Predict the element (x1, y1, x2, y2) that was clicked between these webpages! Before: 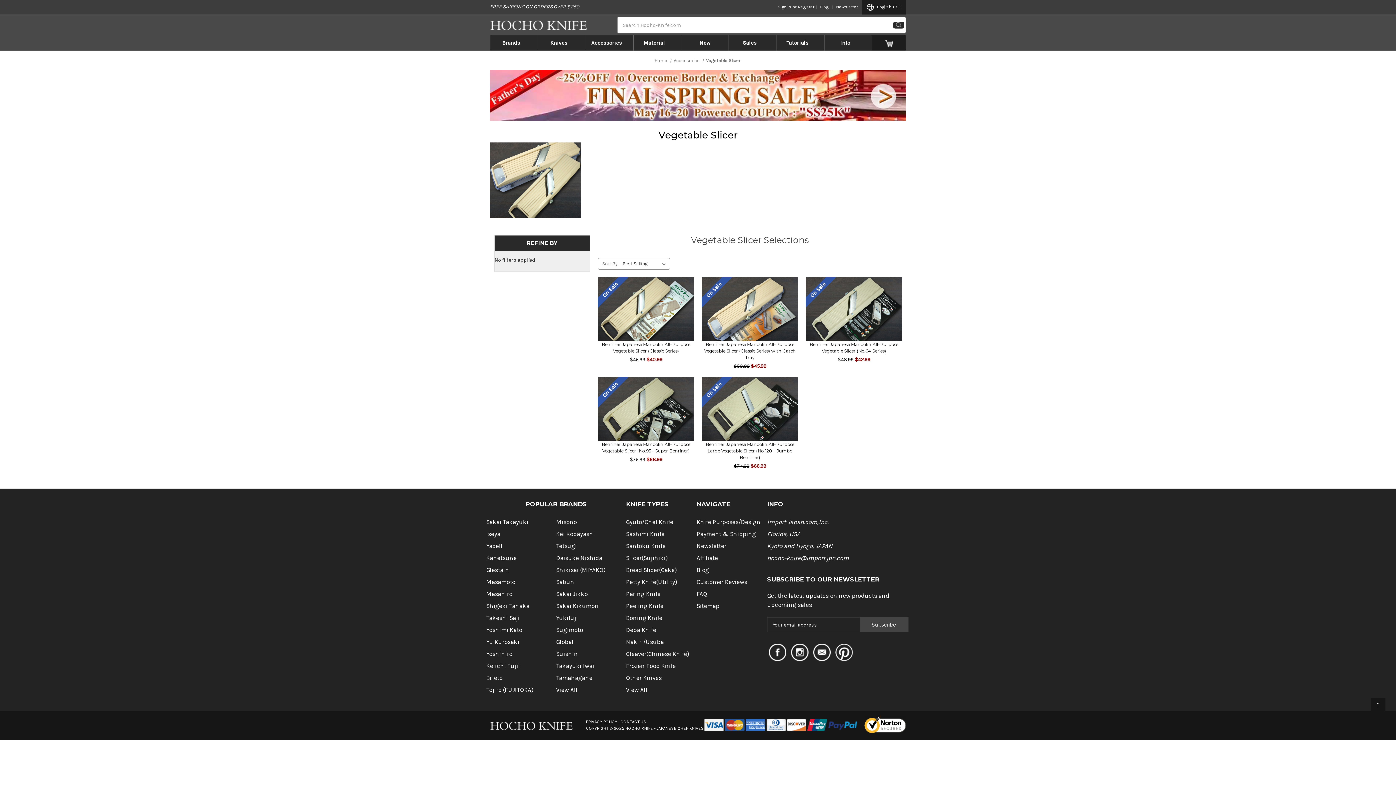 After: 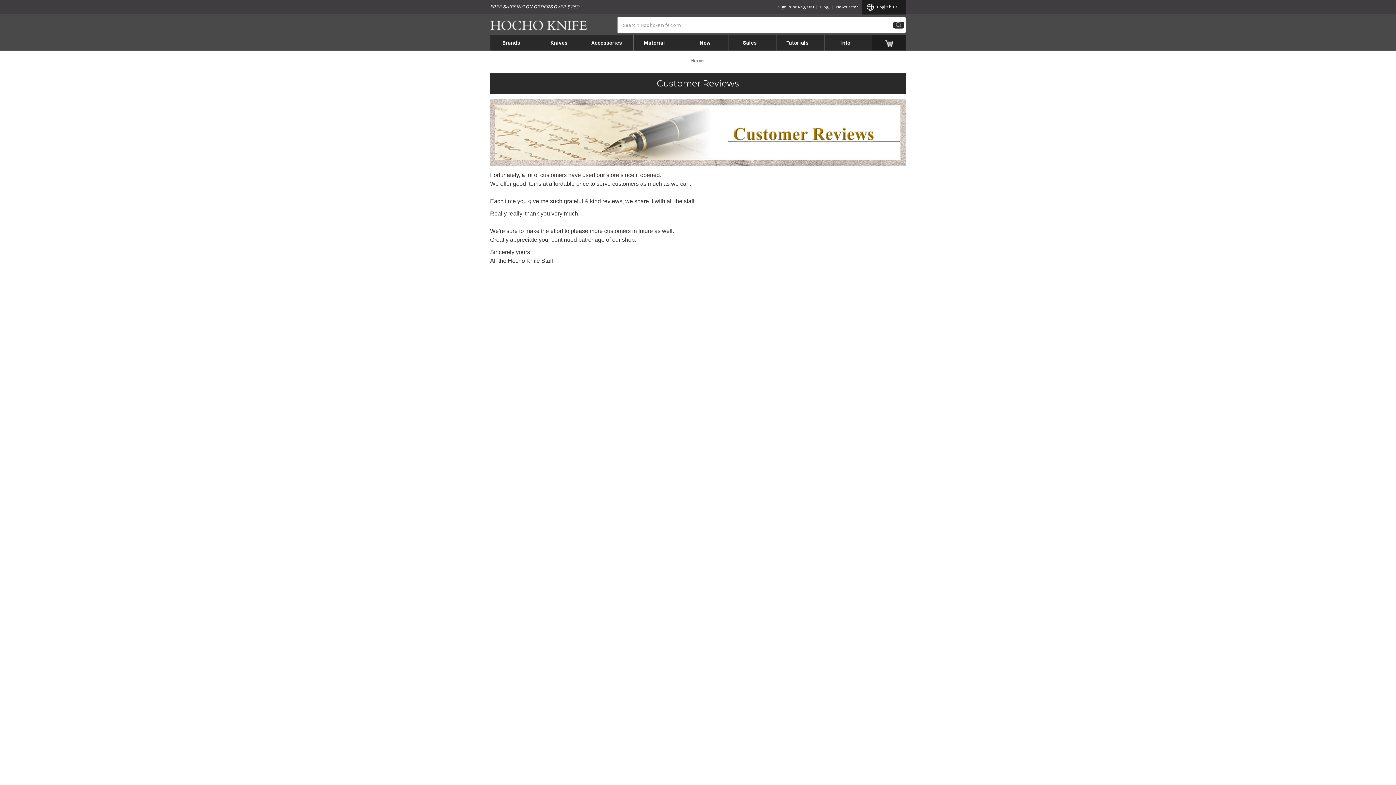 Action: label: Customer Reviews bbox: (696, 578, 747, 585)